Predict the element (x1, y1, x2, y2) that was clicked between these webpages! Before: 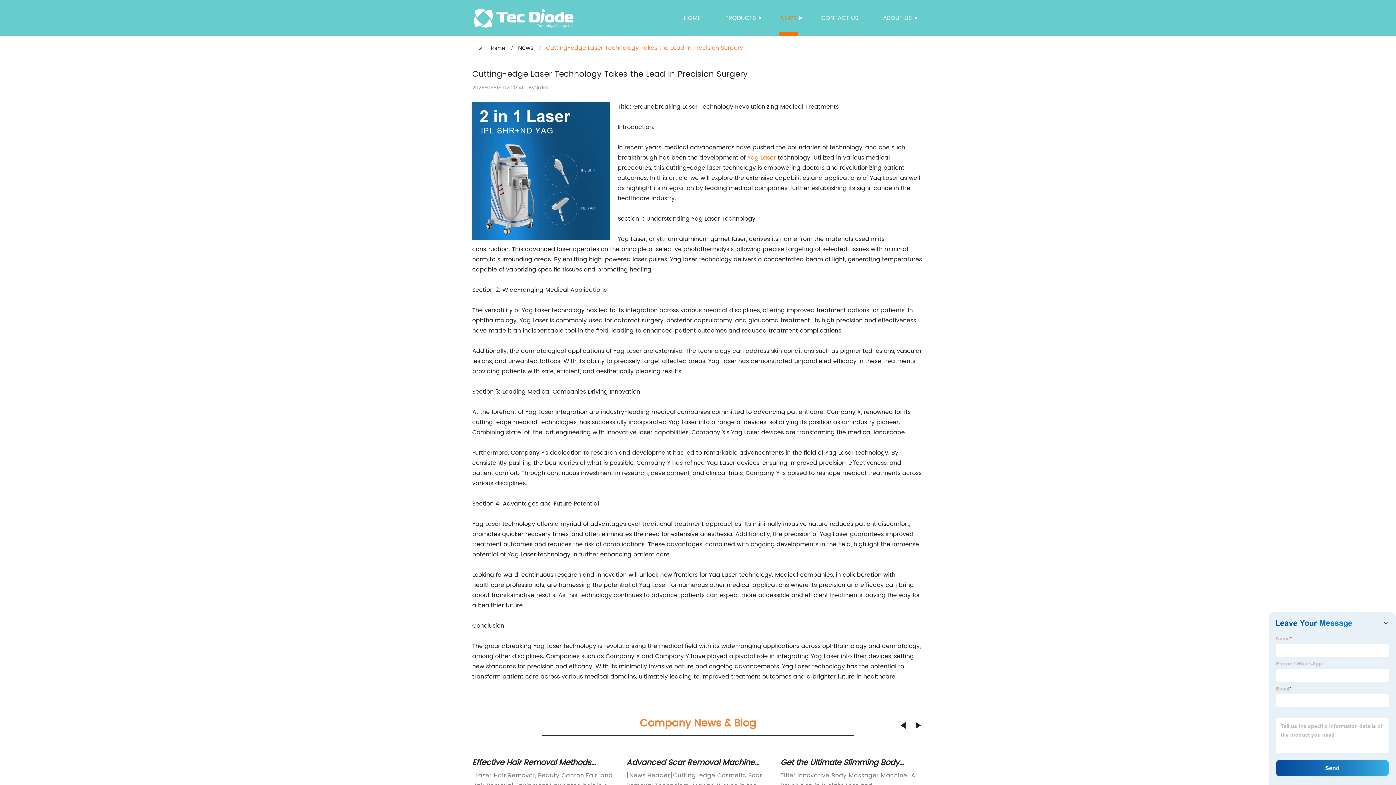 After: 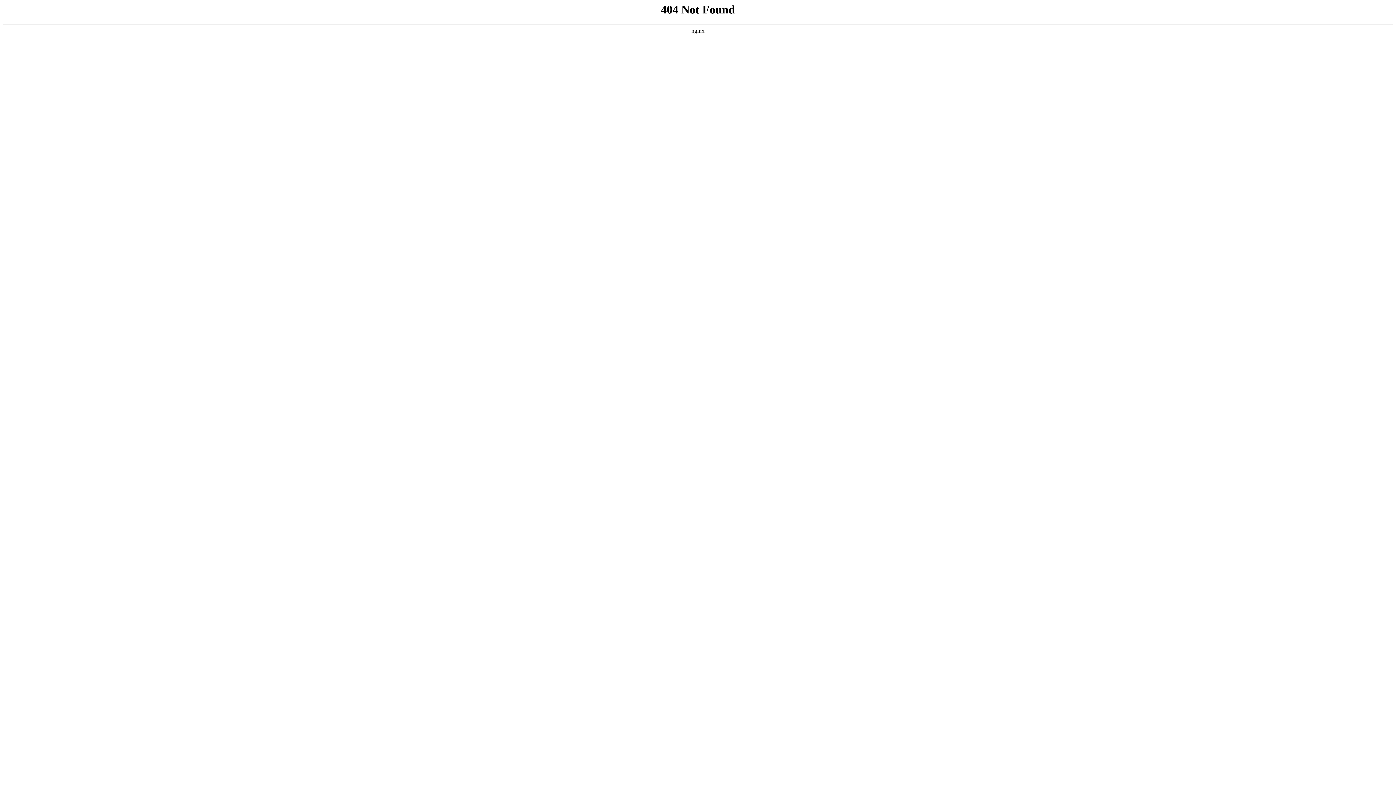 Action: label: PRODUCTS bbox: (724, 0, 757, 36)